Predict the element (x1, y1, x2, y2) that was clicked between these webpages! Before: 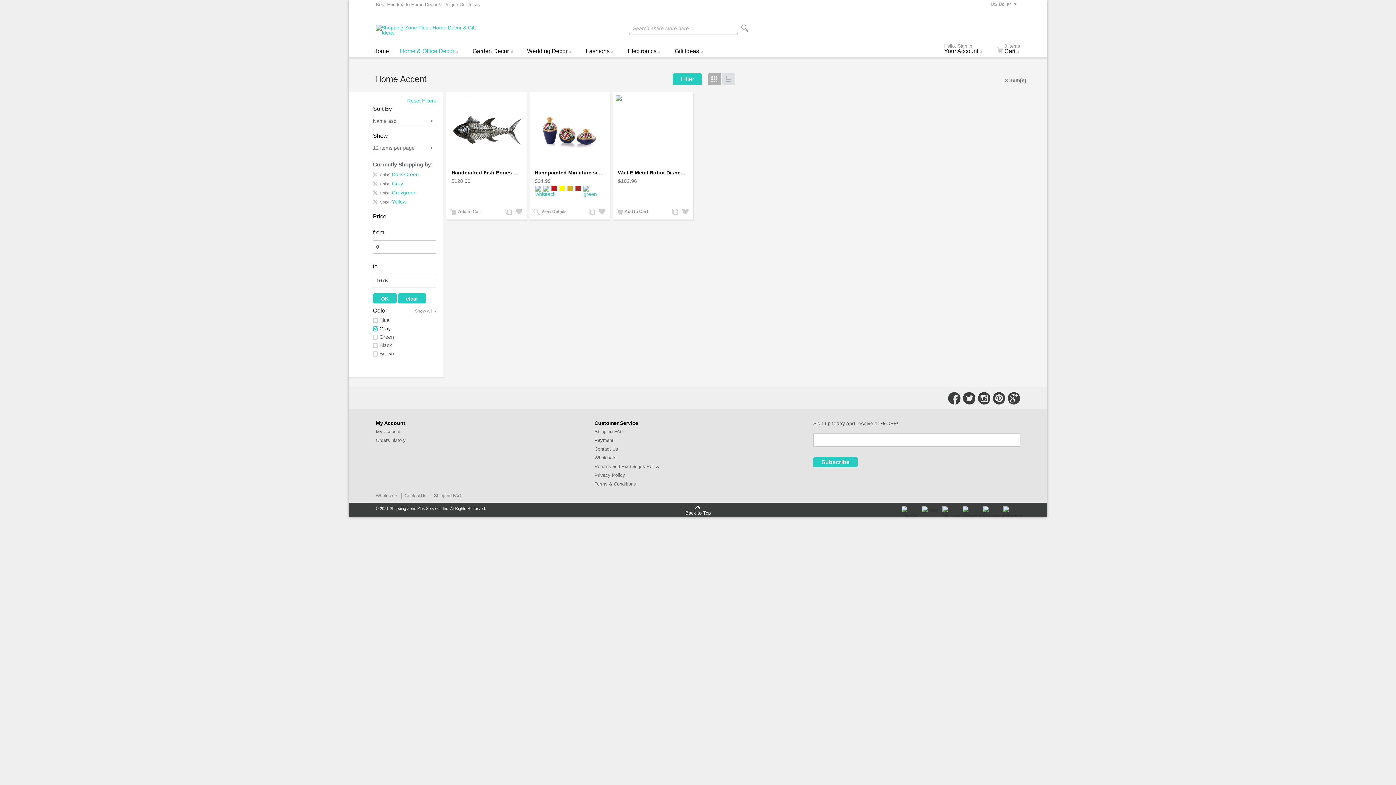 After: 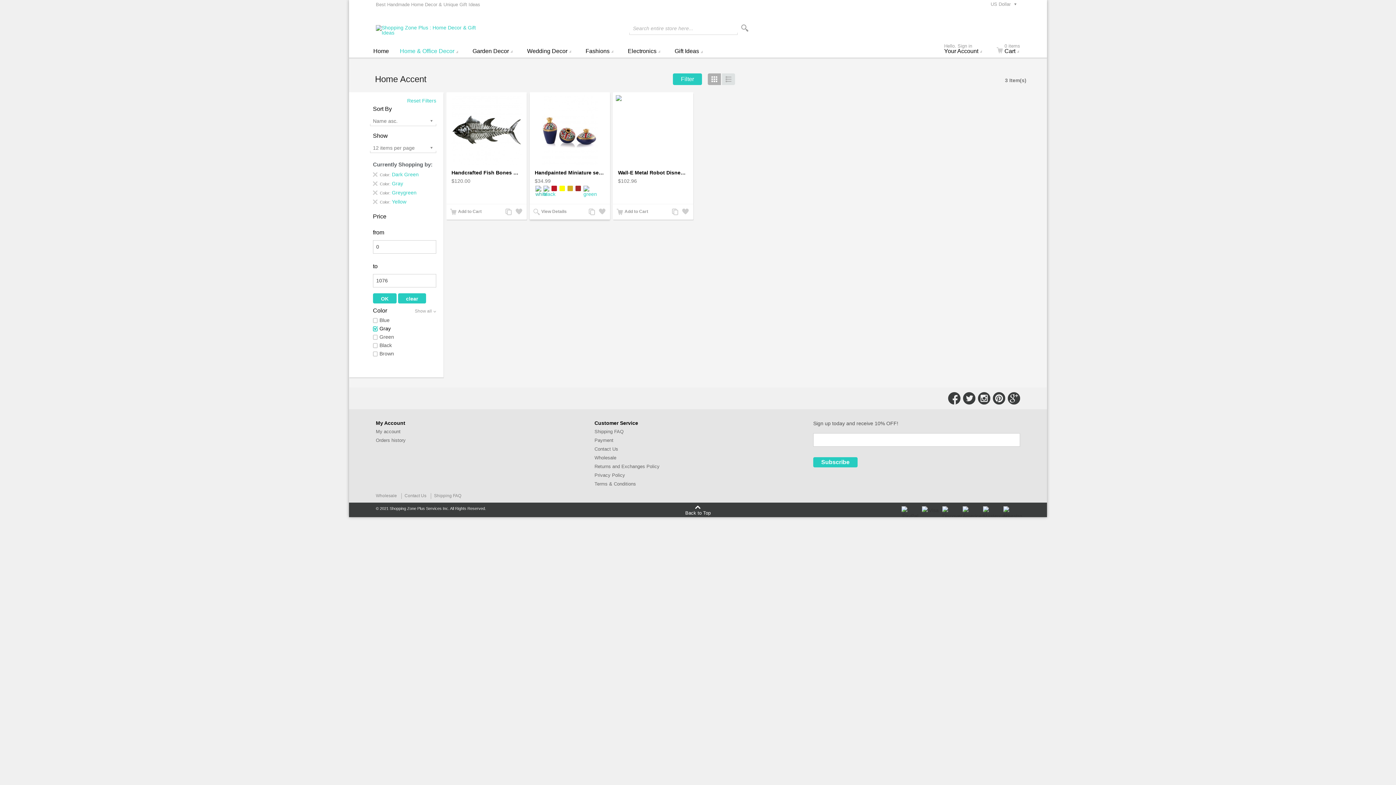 Action: bbox: (534, 185, 541, 192)